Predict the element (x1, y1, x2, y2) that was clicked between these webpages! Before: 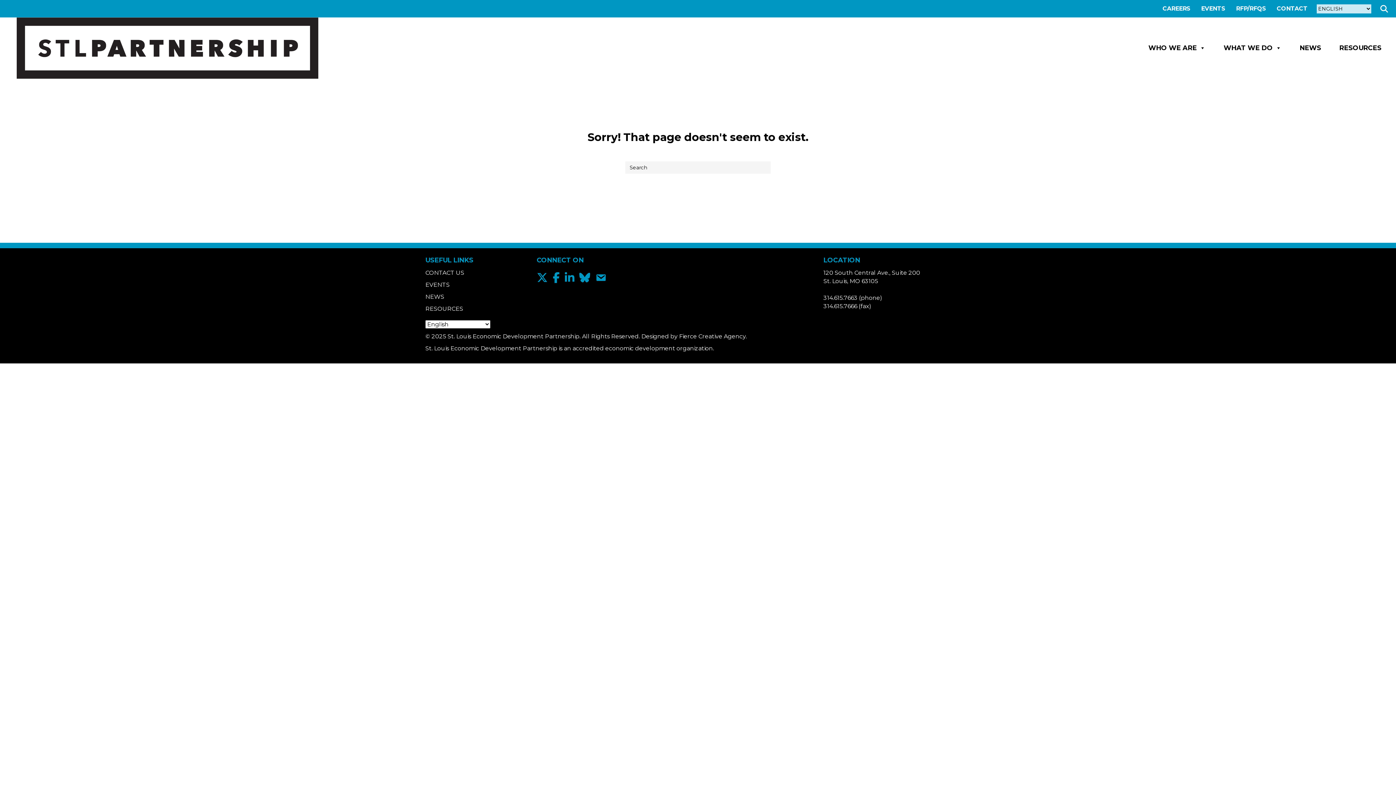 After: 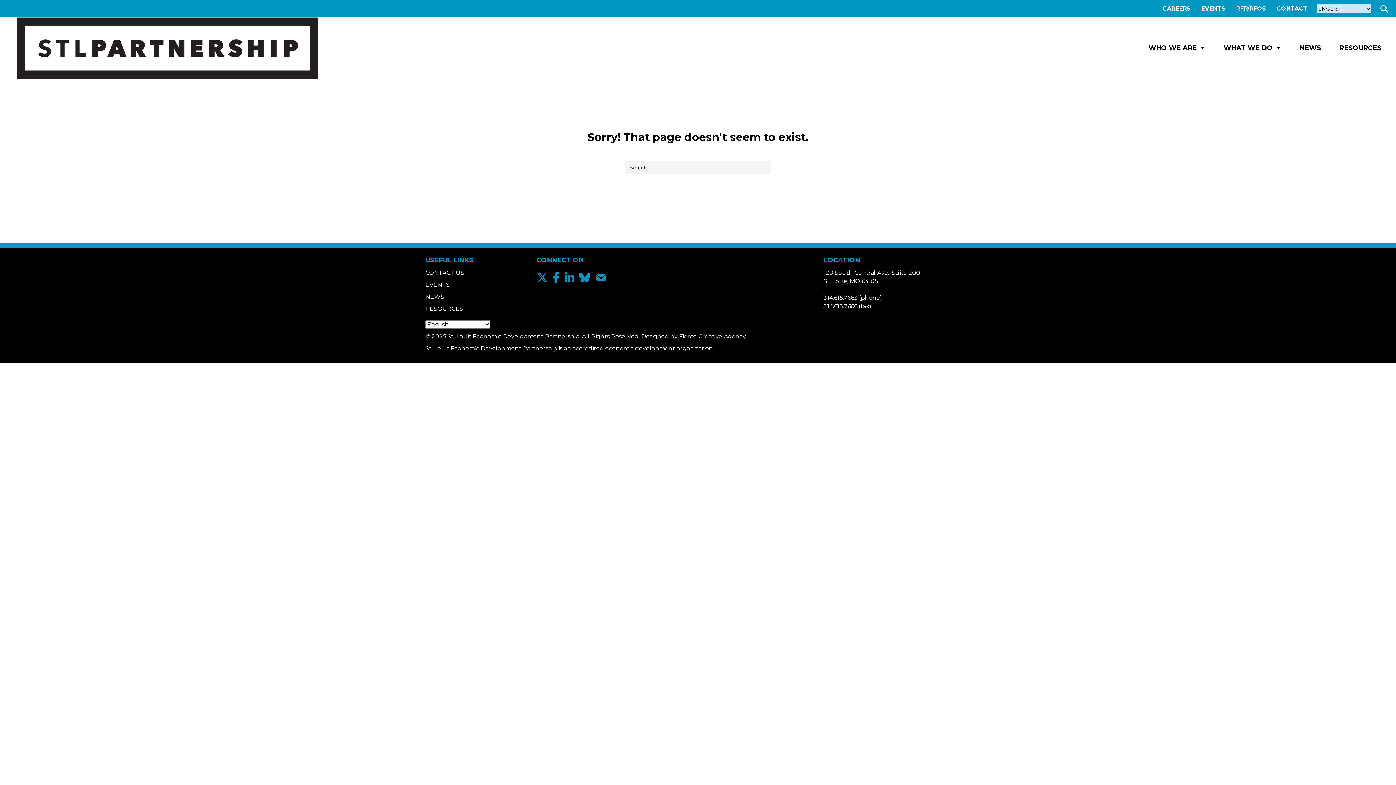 Action: label: Fierce Creative Agency bbox: (679, 332, 745, 339)